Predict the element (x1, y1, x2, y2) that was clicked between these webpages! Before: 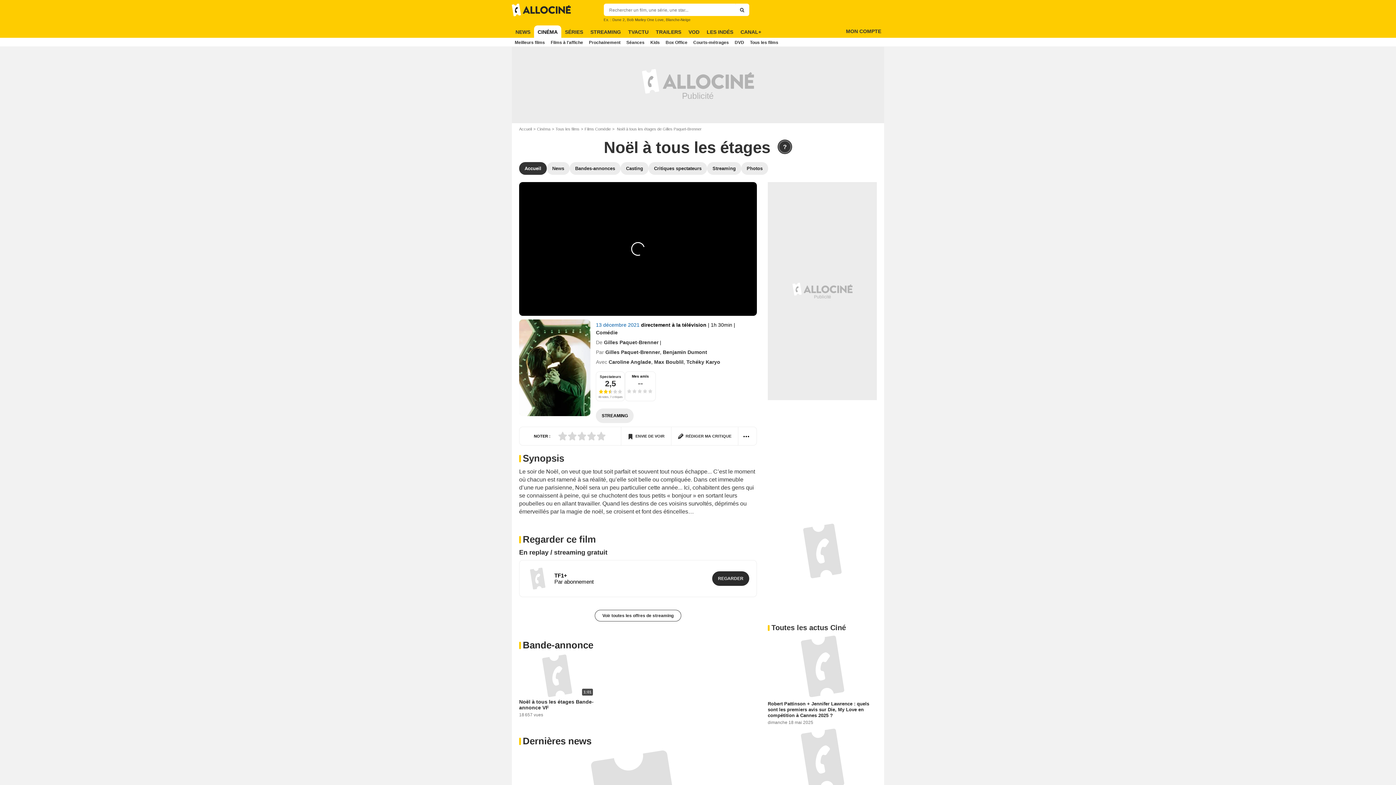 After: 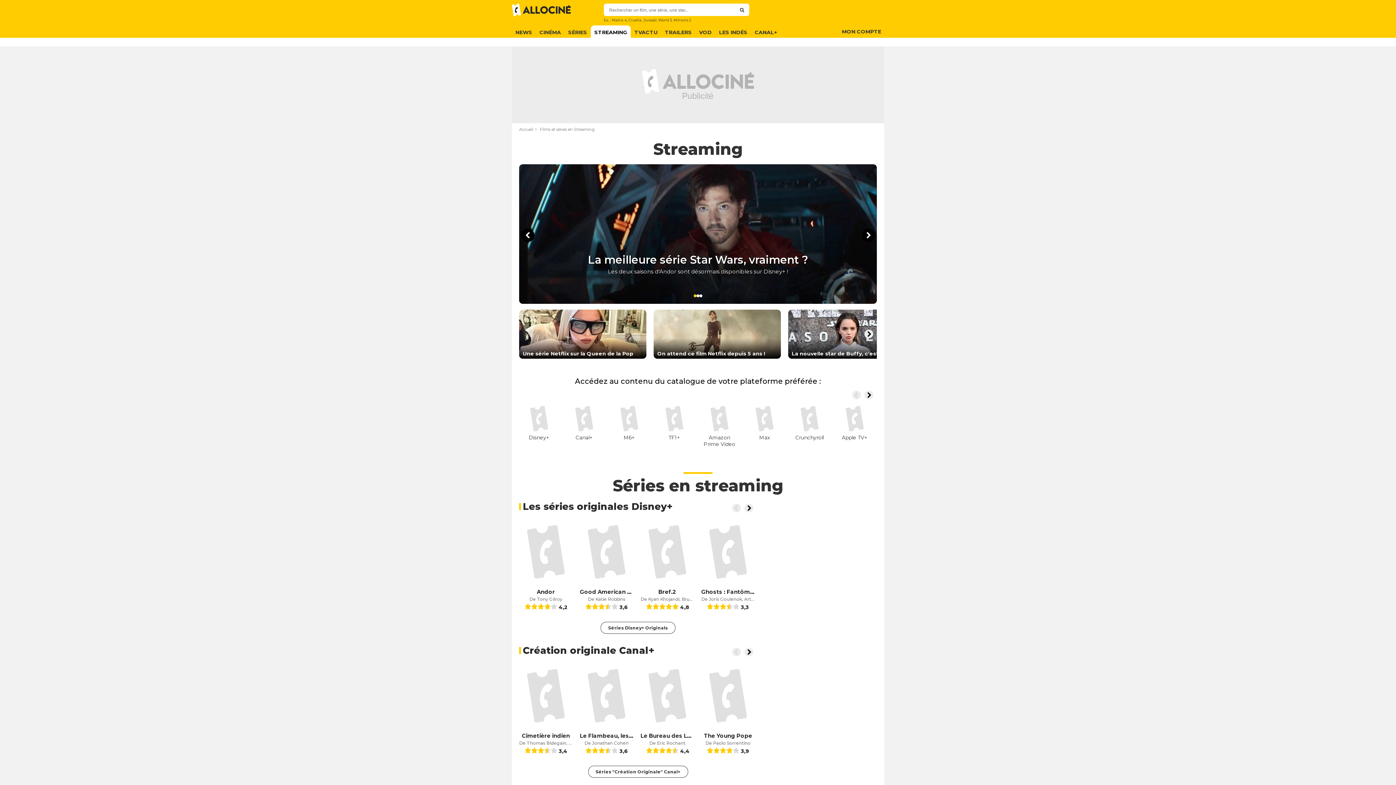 Action: bbox: (586, 25, 624, 38) label: STREAMING